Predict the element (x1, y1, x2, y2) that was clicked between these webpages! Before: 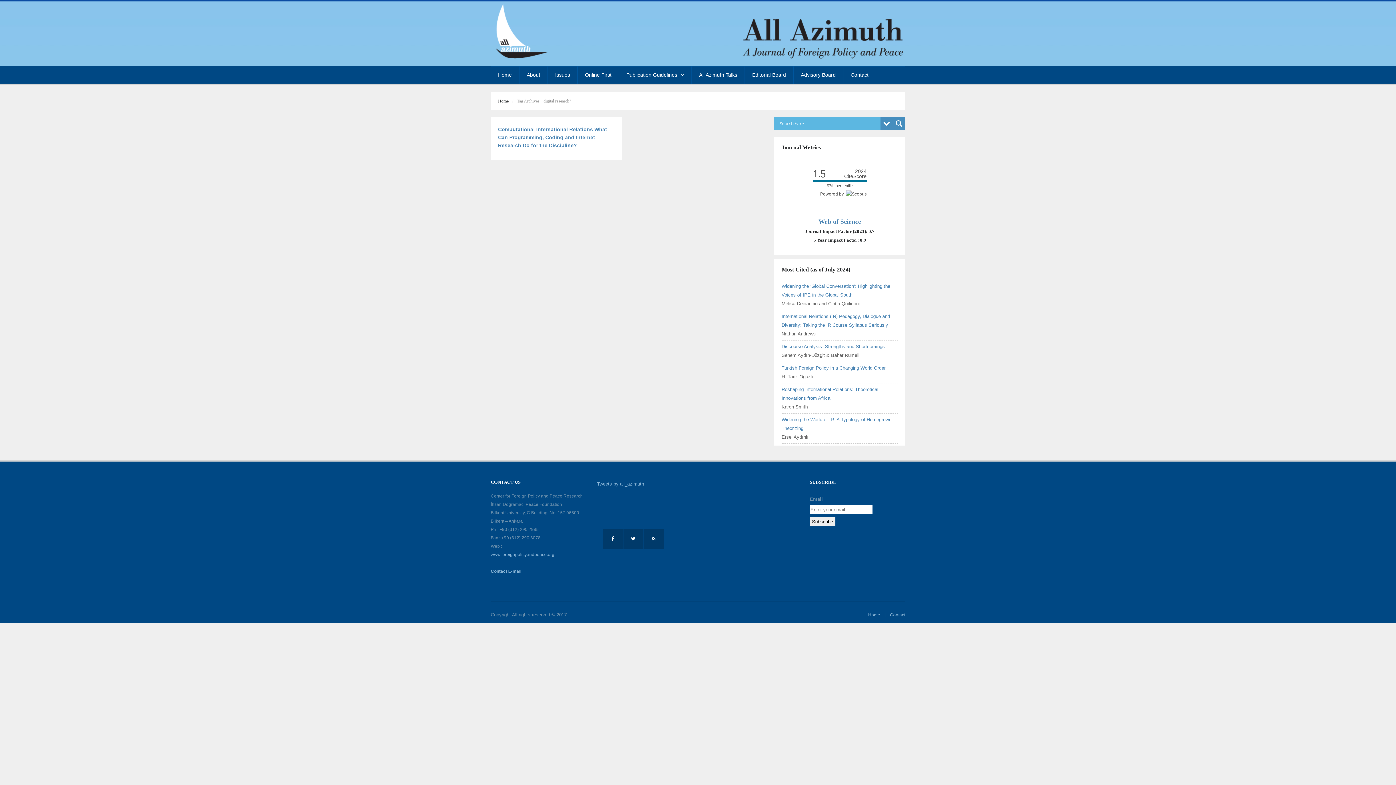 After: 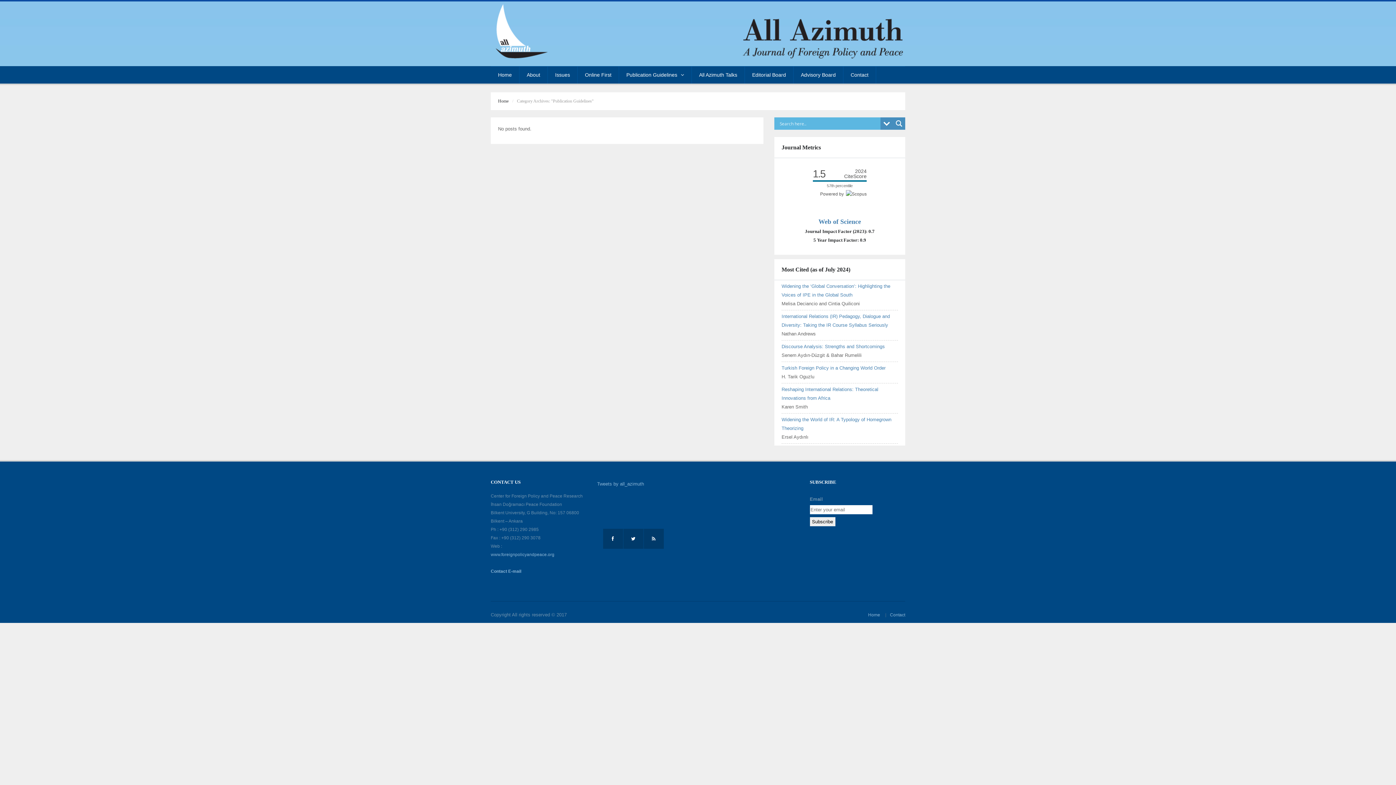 Action: label: Publication Guidelines bbox: (619, 66, 691, 83)